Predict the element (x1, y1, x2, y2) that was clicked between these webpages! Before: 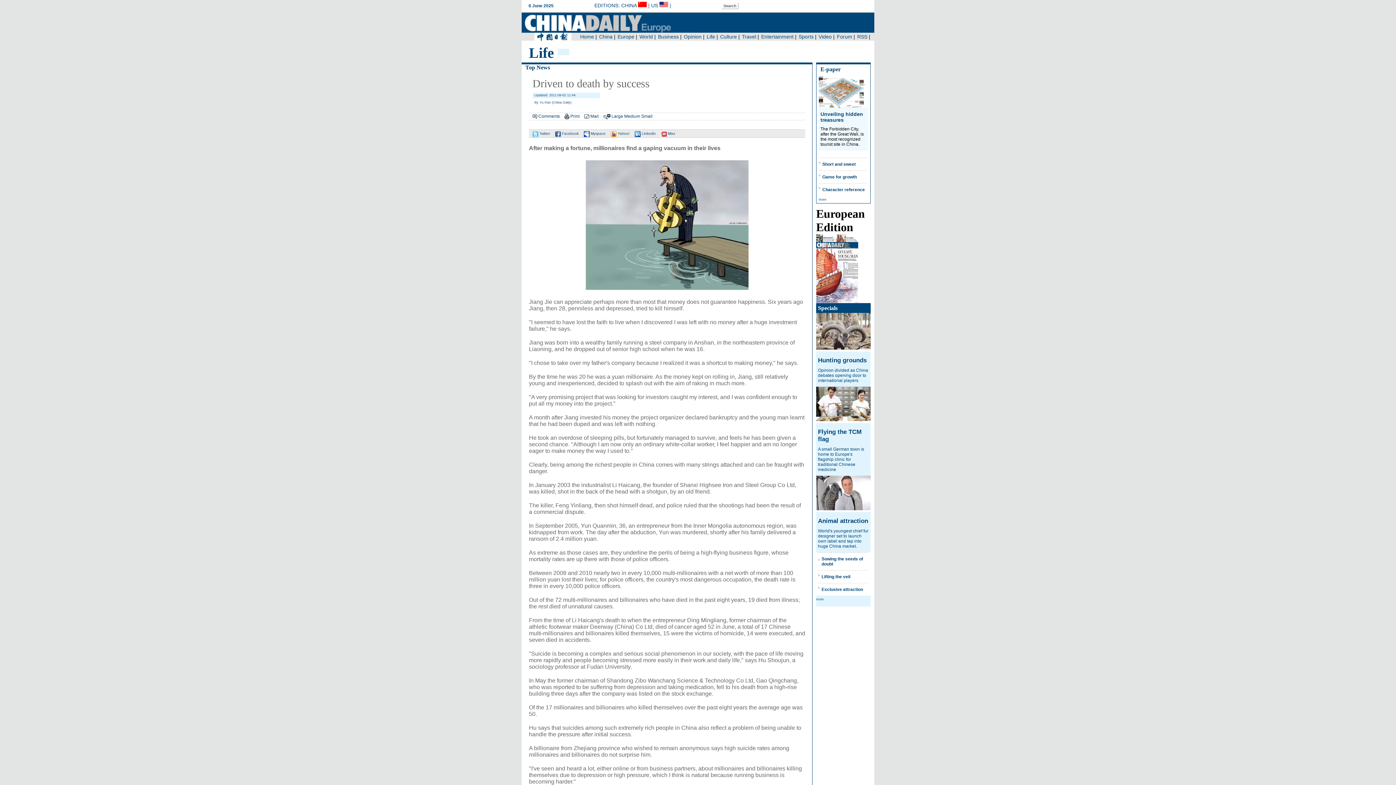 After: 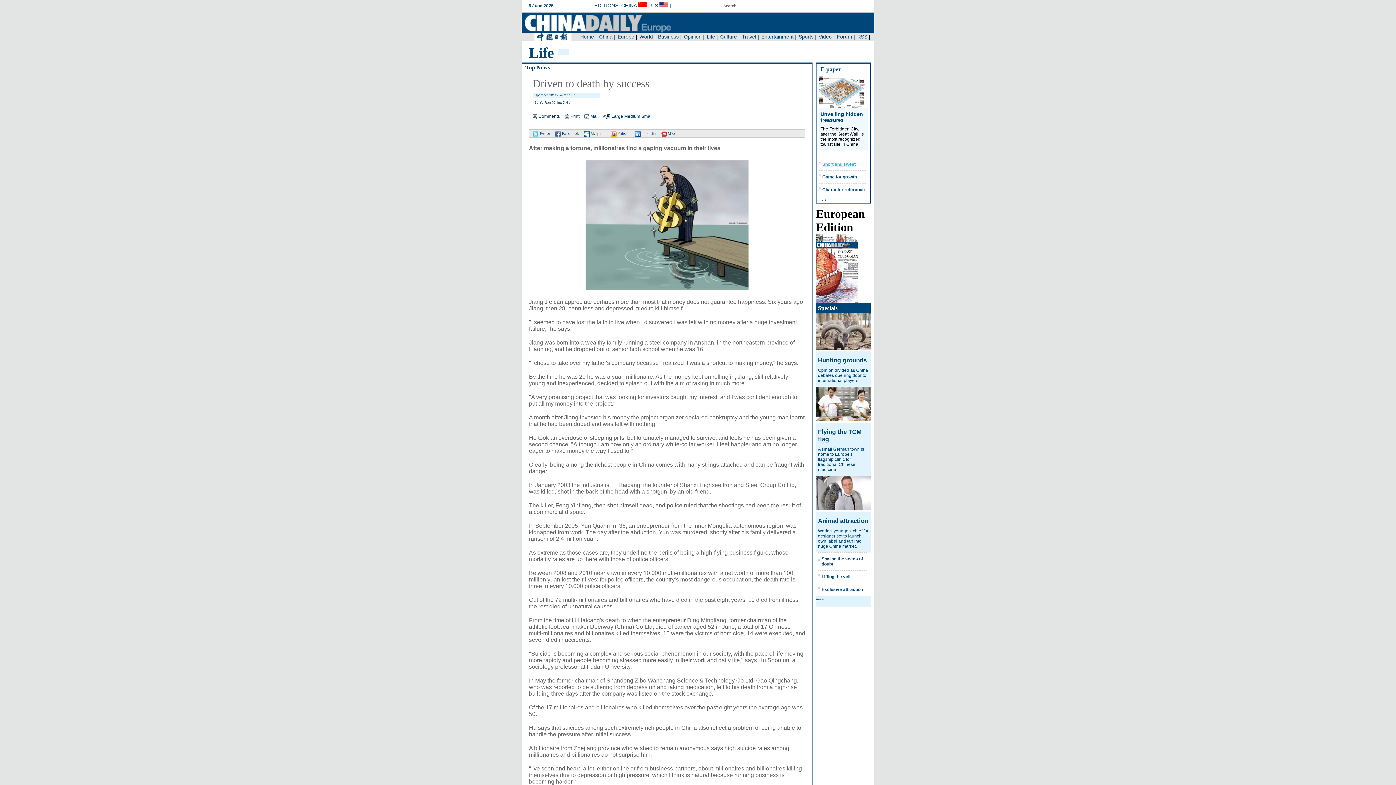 Action: label: Short and sweet bbox: (822, 161, 856, 166)